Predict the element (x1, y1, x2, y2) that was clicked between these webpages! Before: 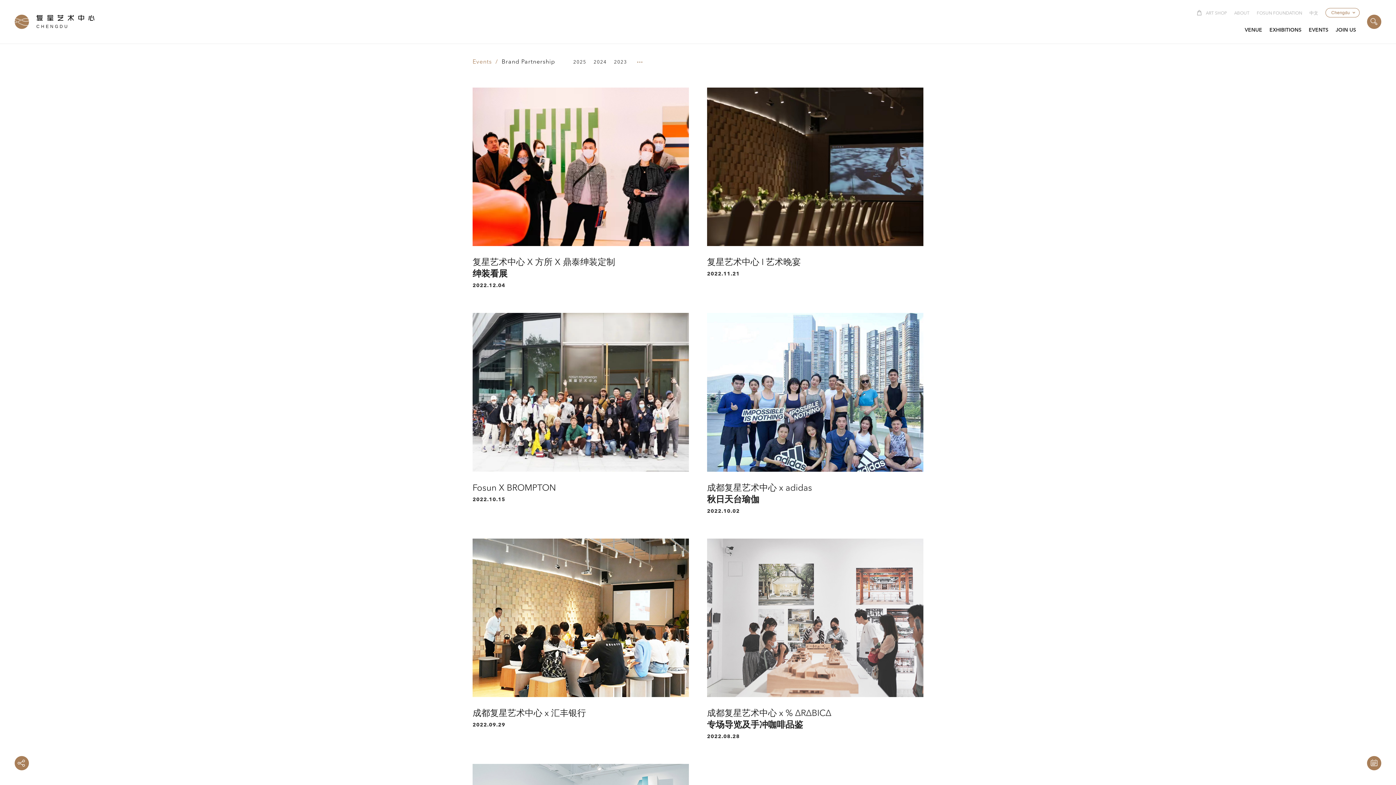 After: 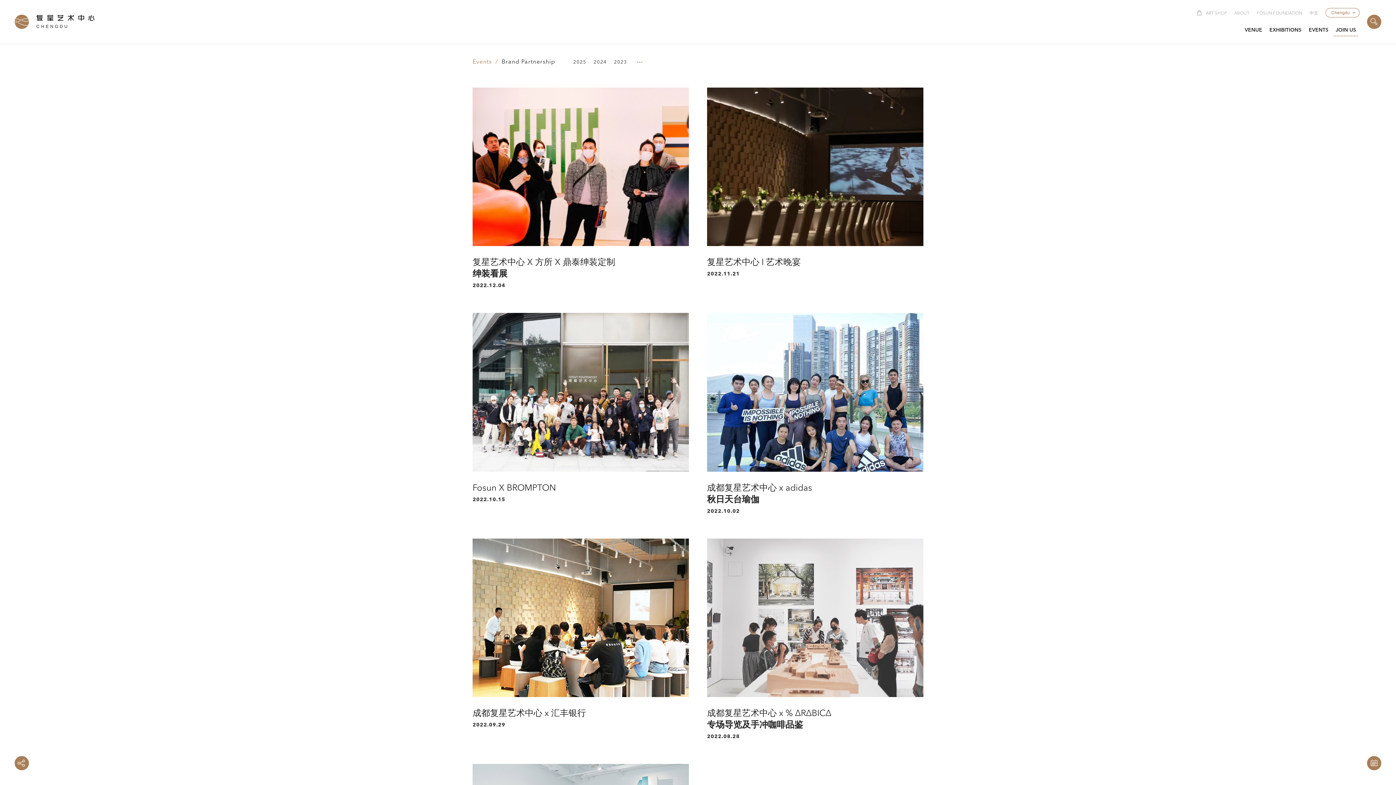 Action: label: JOIN US bbox: (1334, 24, 1358, 36)